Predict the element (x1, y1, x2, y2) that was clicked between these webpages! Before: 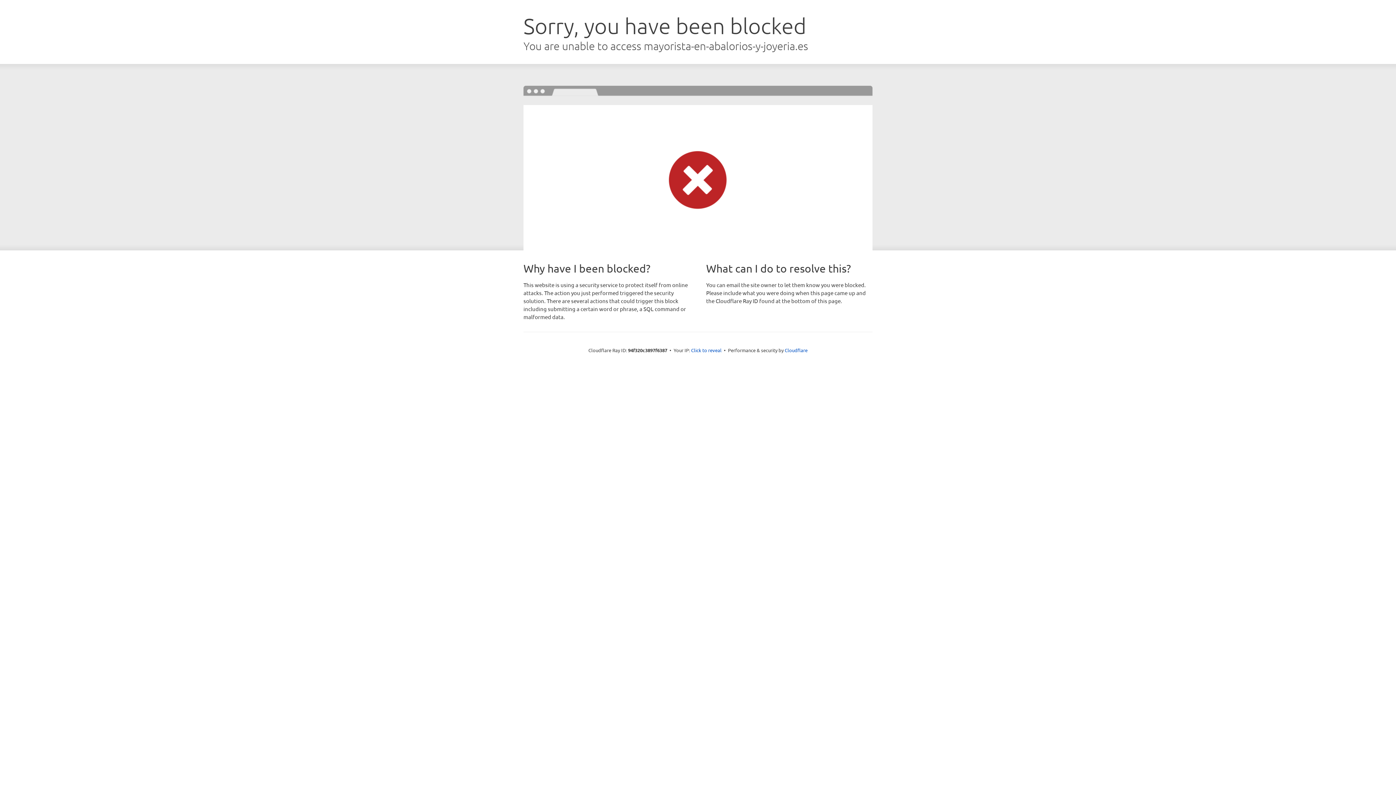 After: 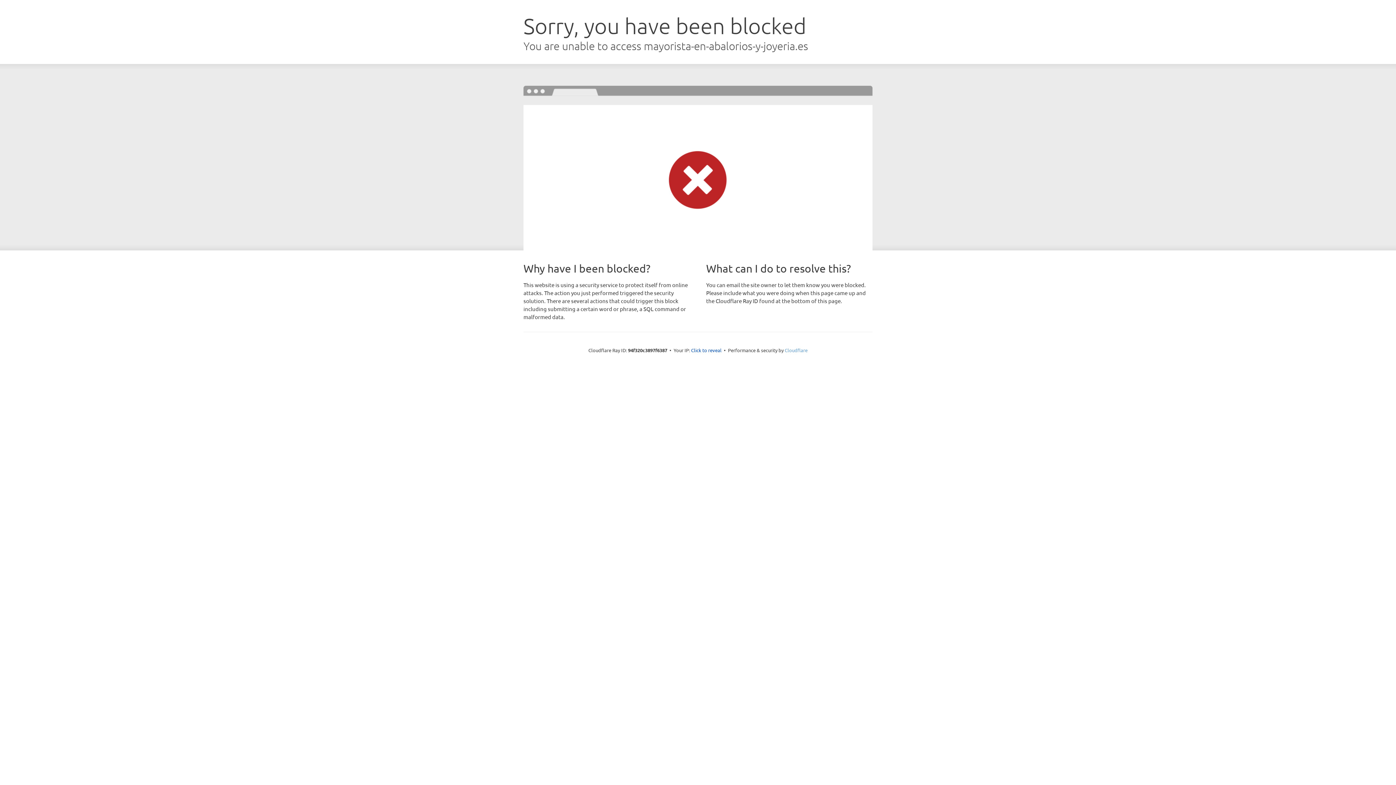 Action: bbox: (784, 347, 807, 353) label: Cloudflare